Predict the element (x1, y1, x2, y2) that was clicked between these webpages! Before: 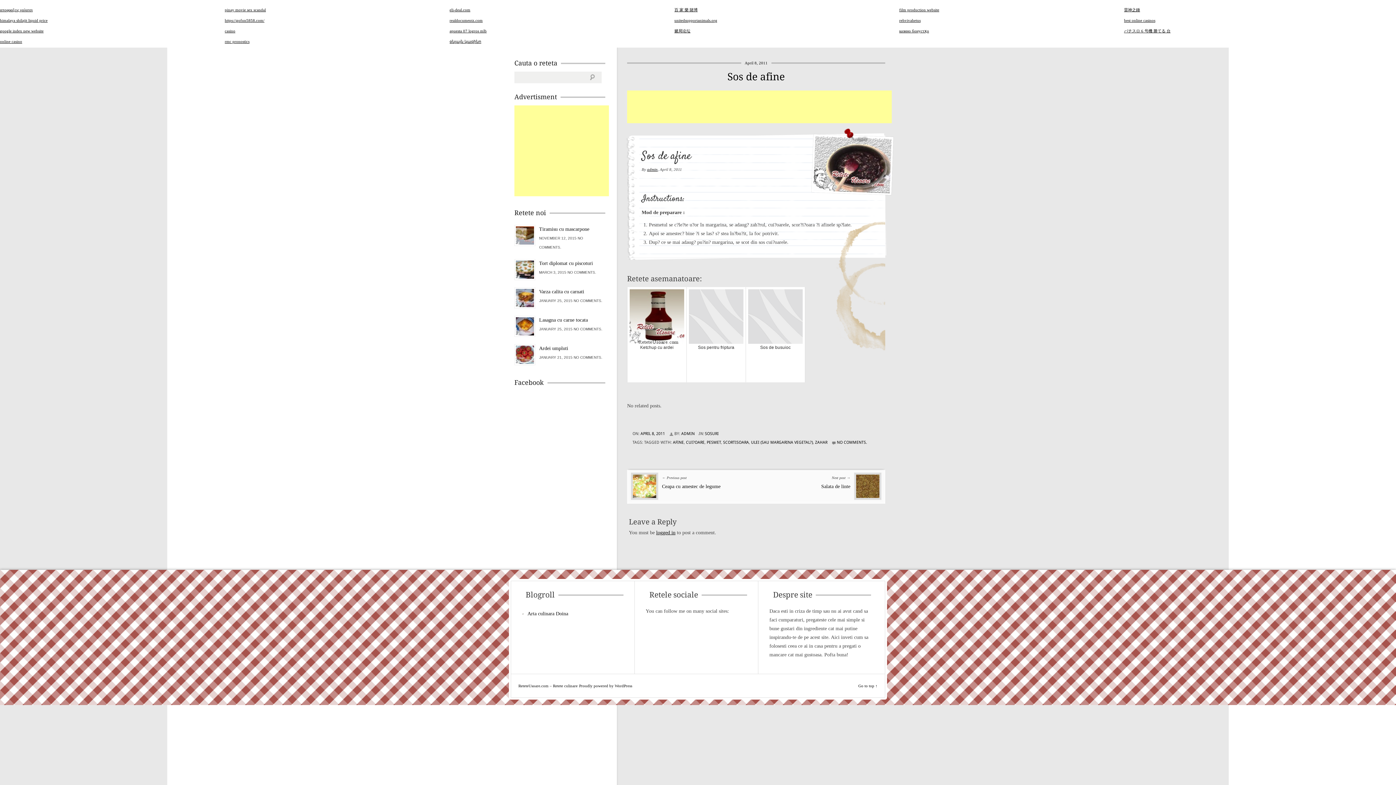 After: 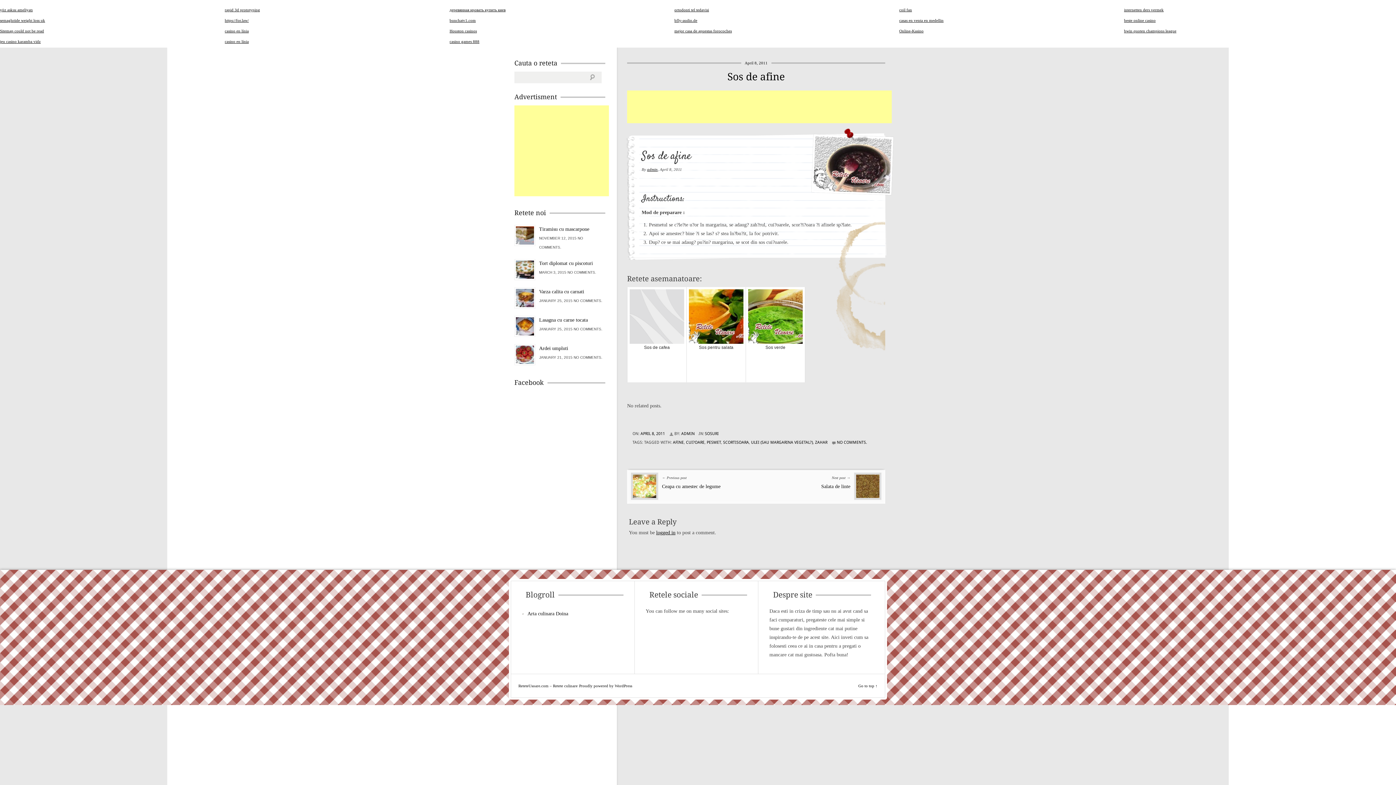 Action: label: APRIL 8, 2011 bbox: (640, 431, 665, 436)